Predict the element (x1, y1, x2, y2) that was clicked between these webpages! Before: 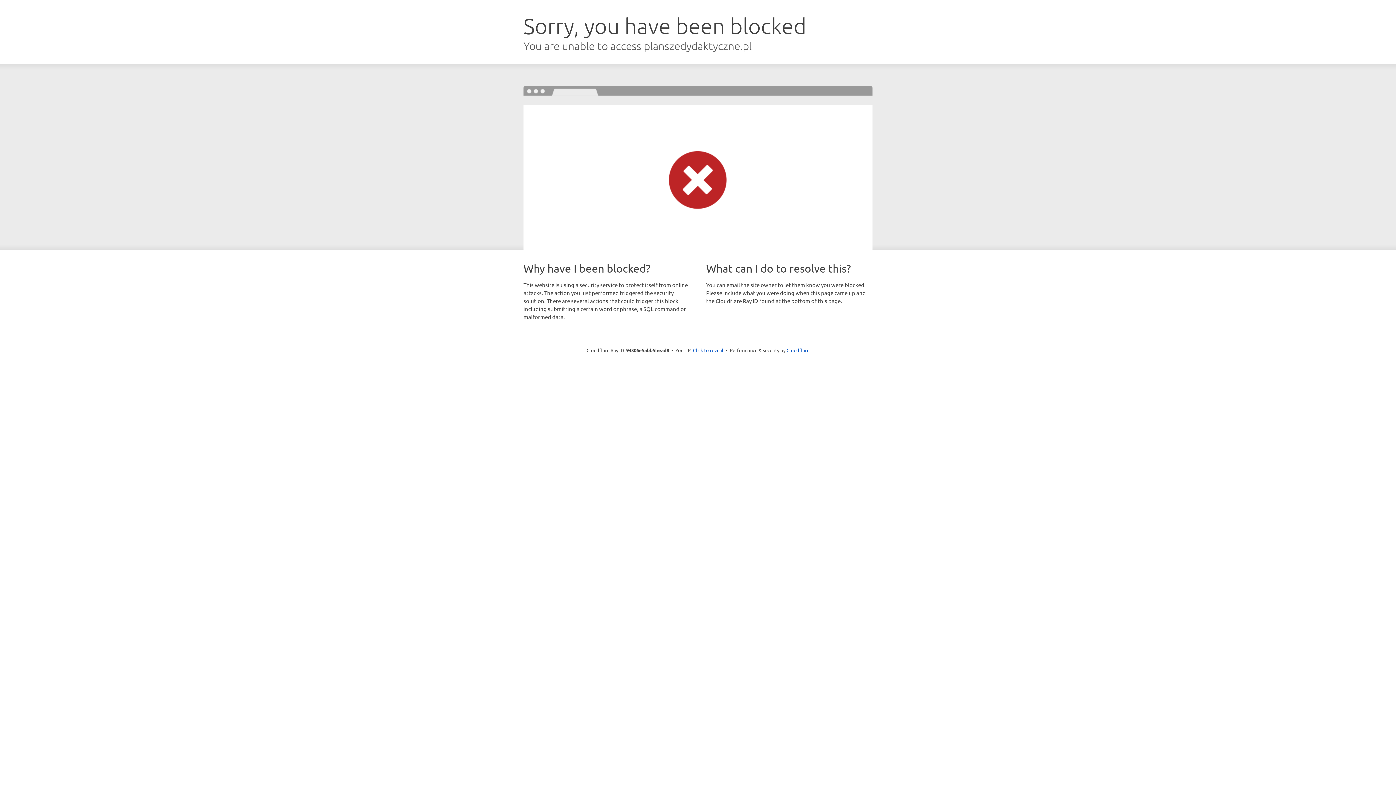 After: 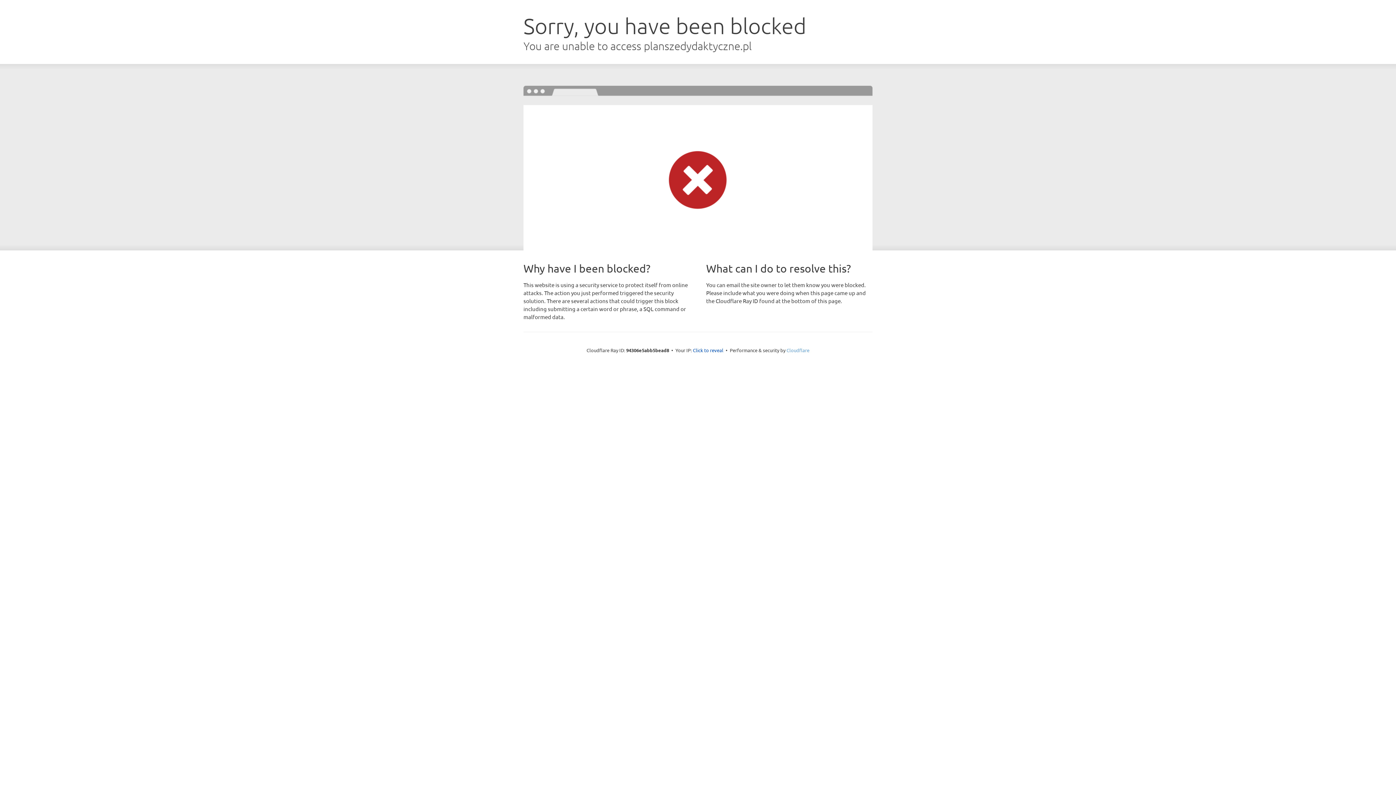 Action: bbox: (786, 347, 809, 353) label: Cloudflare